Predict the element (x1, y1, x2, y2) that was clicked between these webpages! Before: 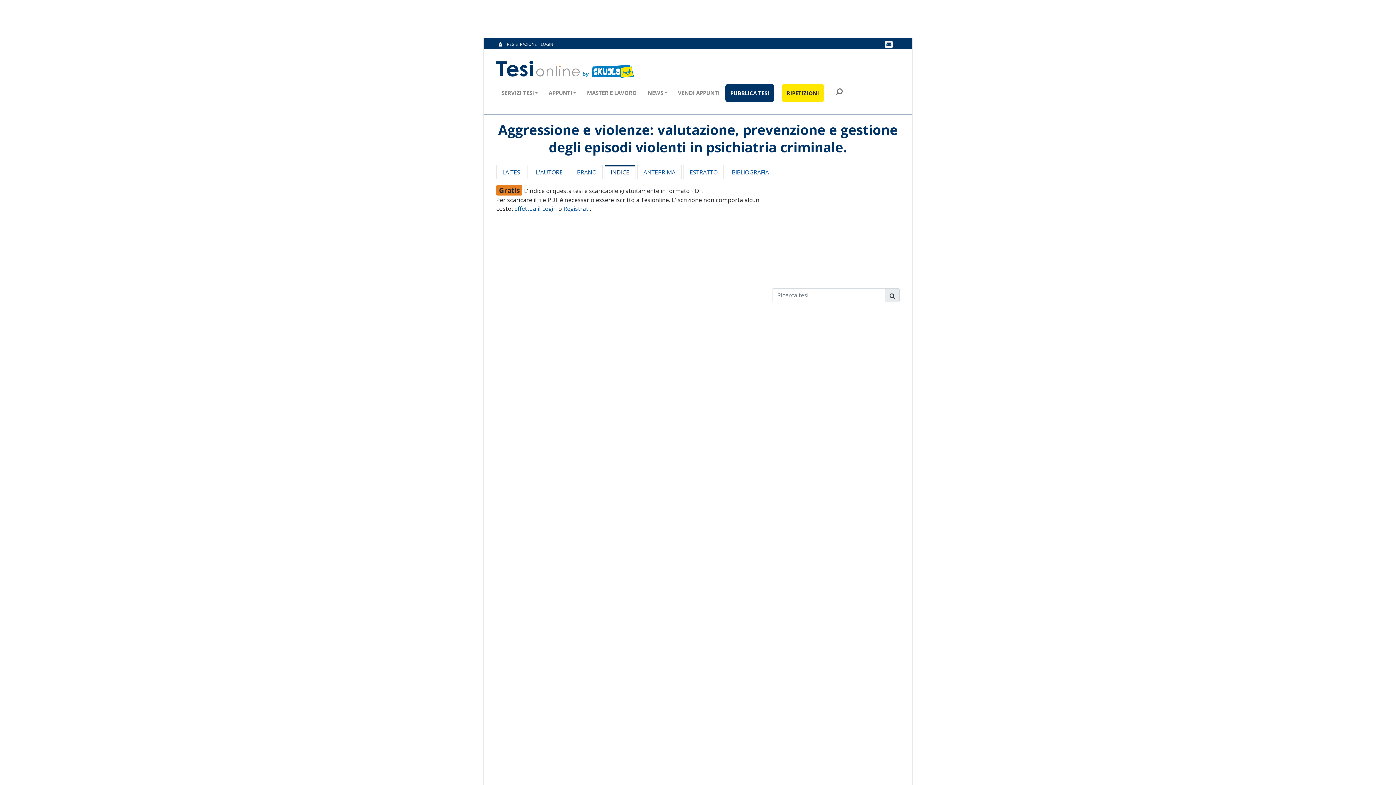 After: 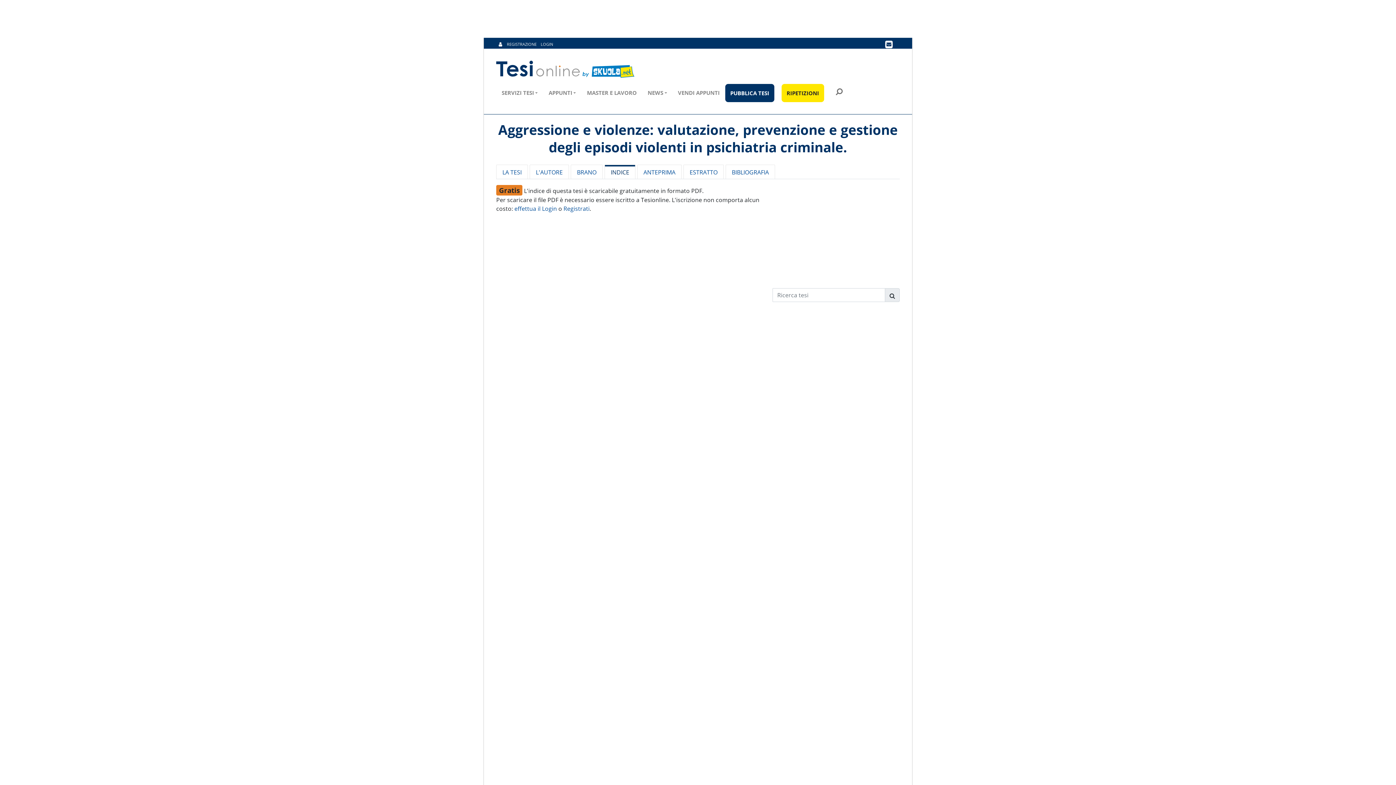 Action: label: Email bbox: (885, 39, 894, 48)